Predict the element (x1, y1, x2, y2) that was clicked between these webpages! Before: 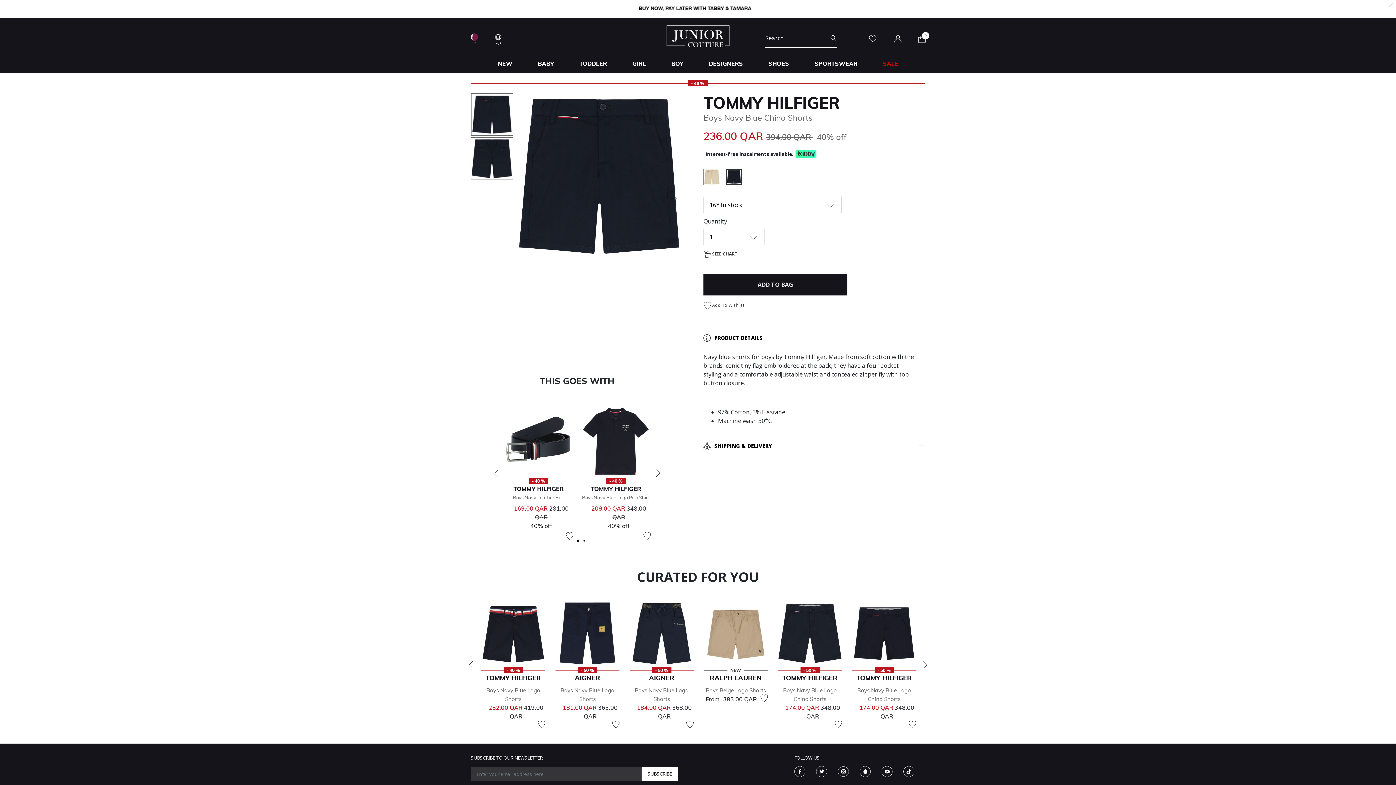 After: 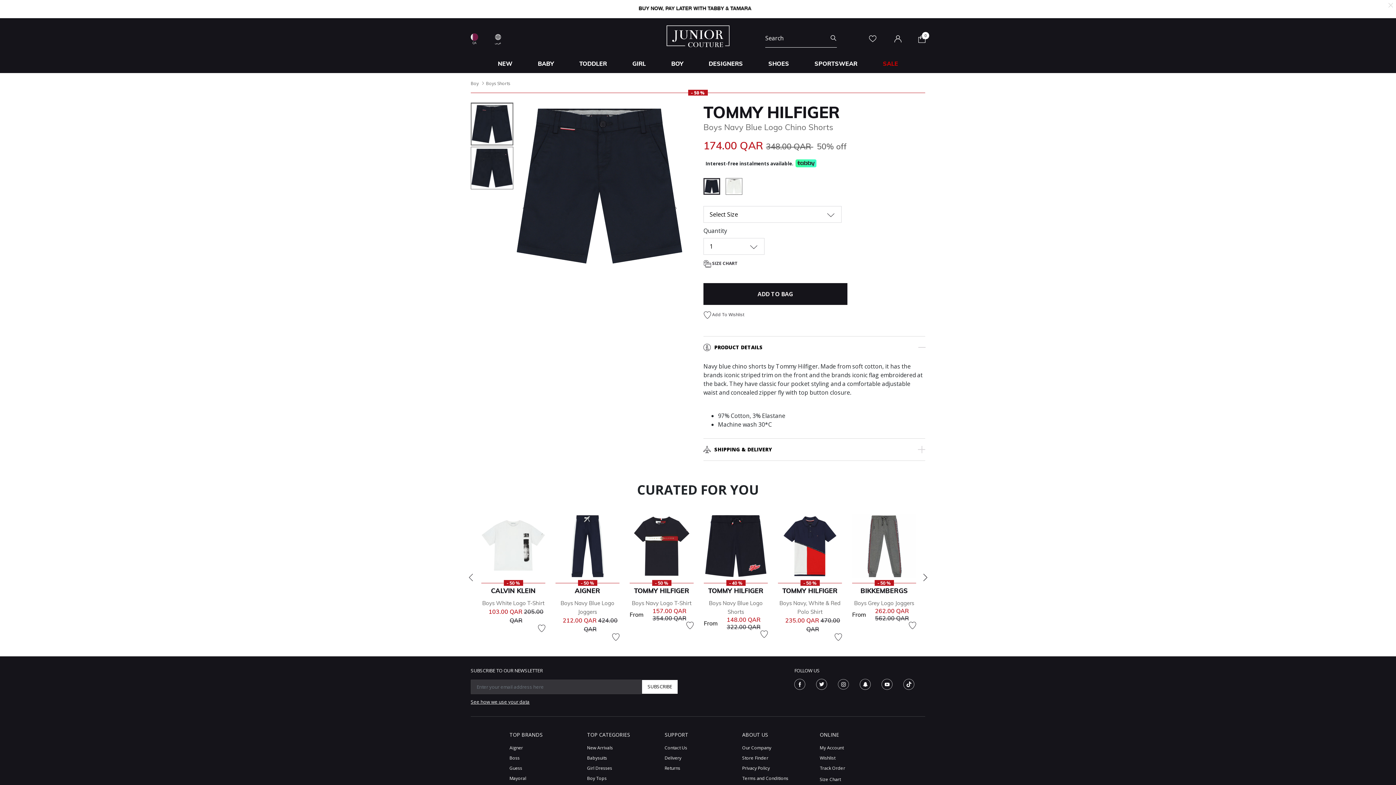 Action: bbox: (778, 601, 842, 665)